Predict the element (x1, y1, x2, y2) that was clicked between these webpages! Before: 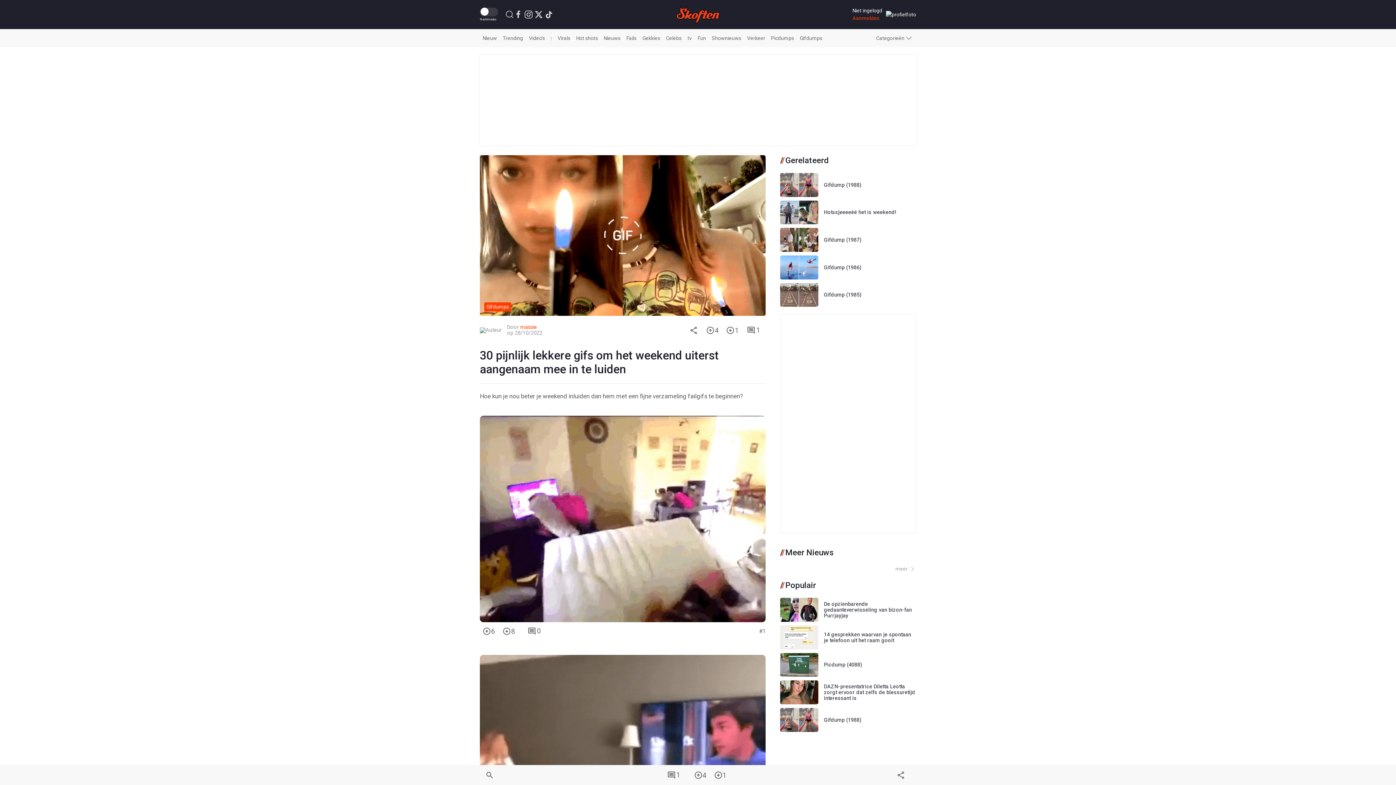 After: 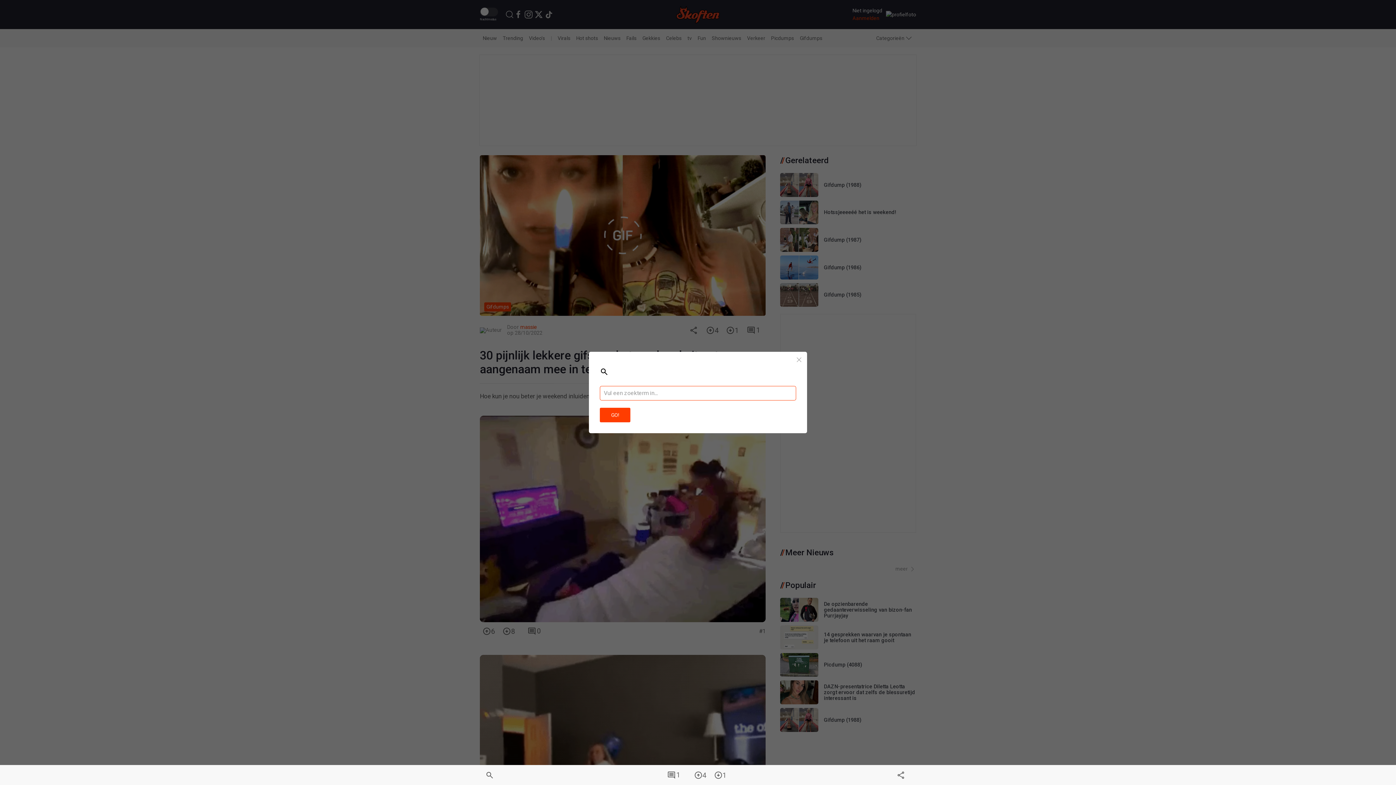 Action: bbox: (480, 765, 499, 785)